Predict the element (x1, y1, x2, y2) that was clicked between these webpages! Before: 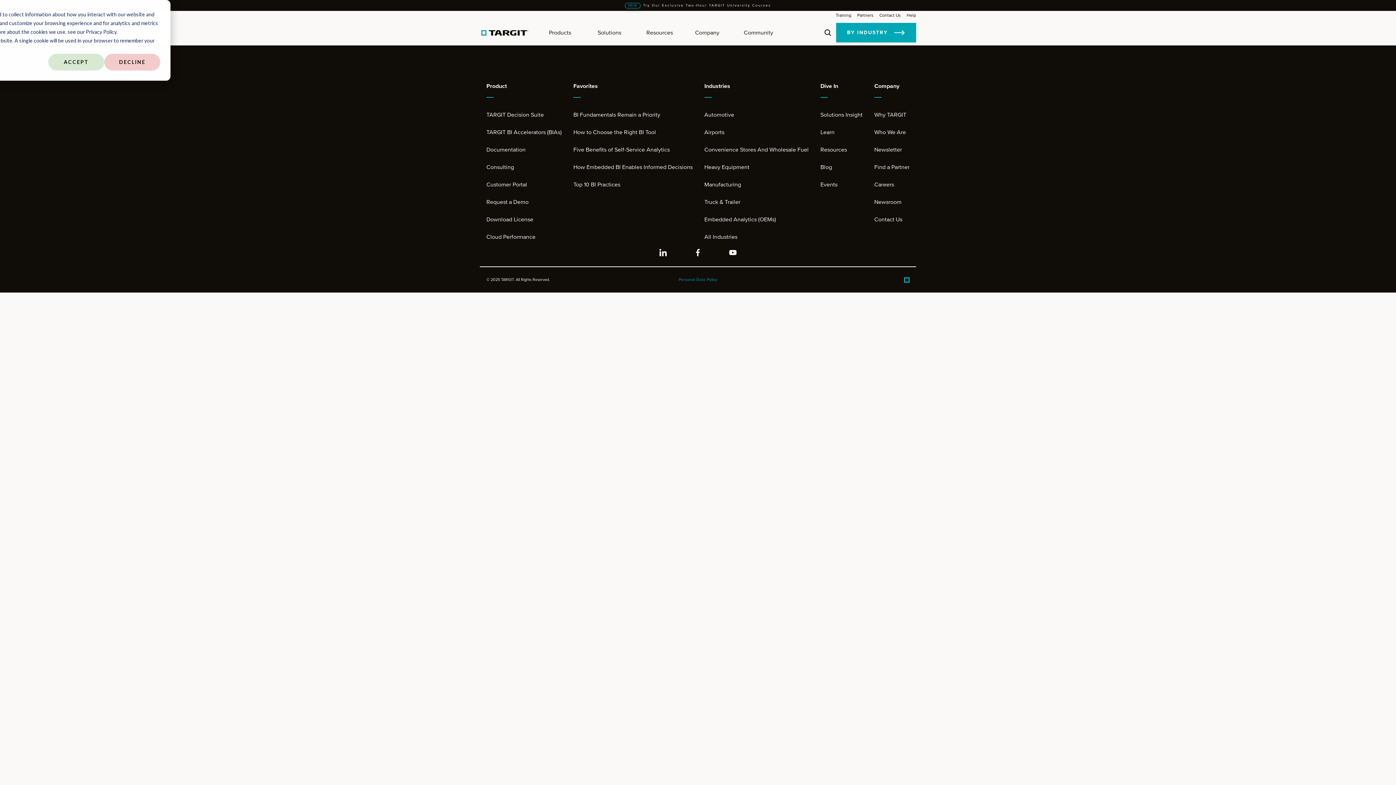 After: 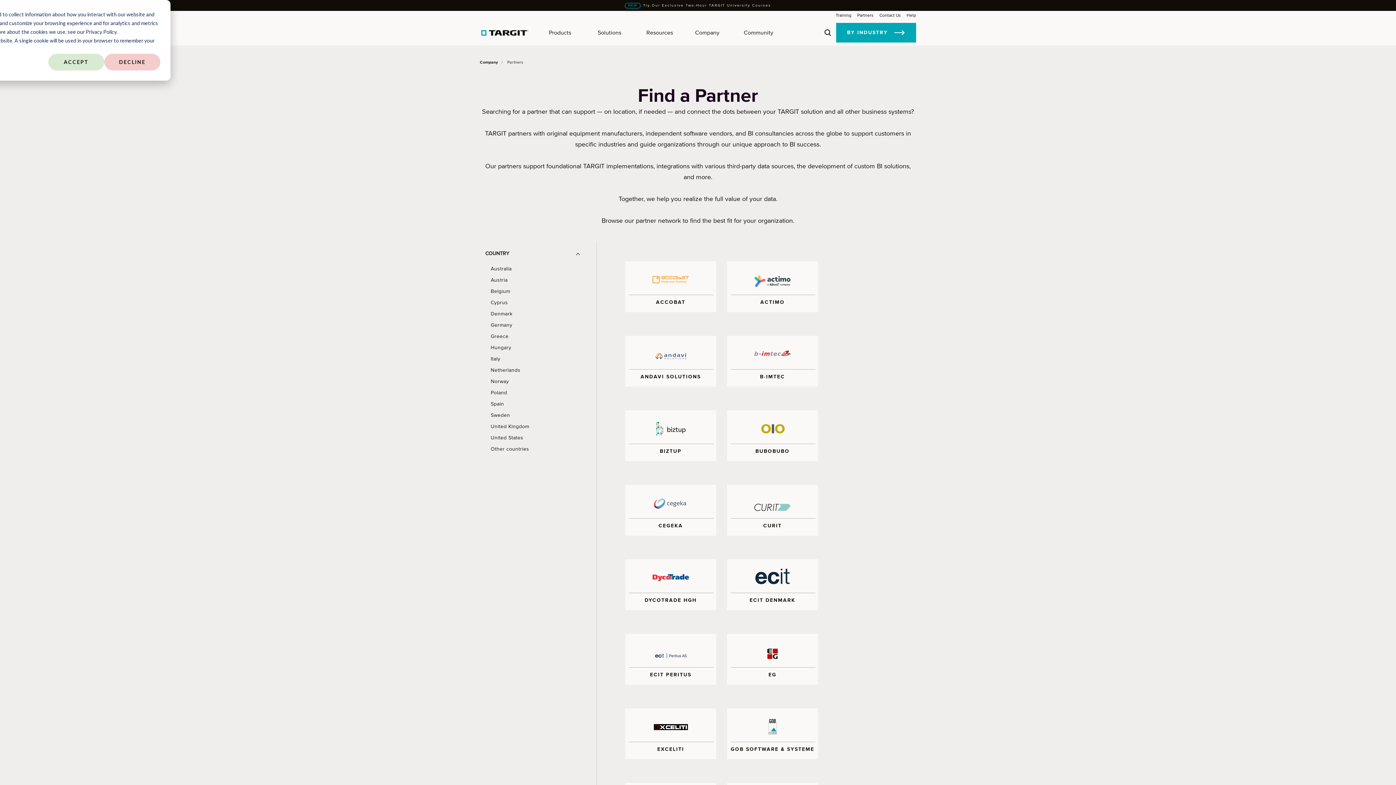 Action: label: Find a Partner bbox: (874, 161, 909, 179)